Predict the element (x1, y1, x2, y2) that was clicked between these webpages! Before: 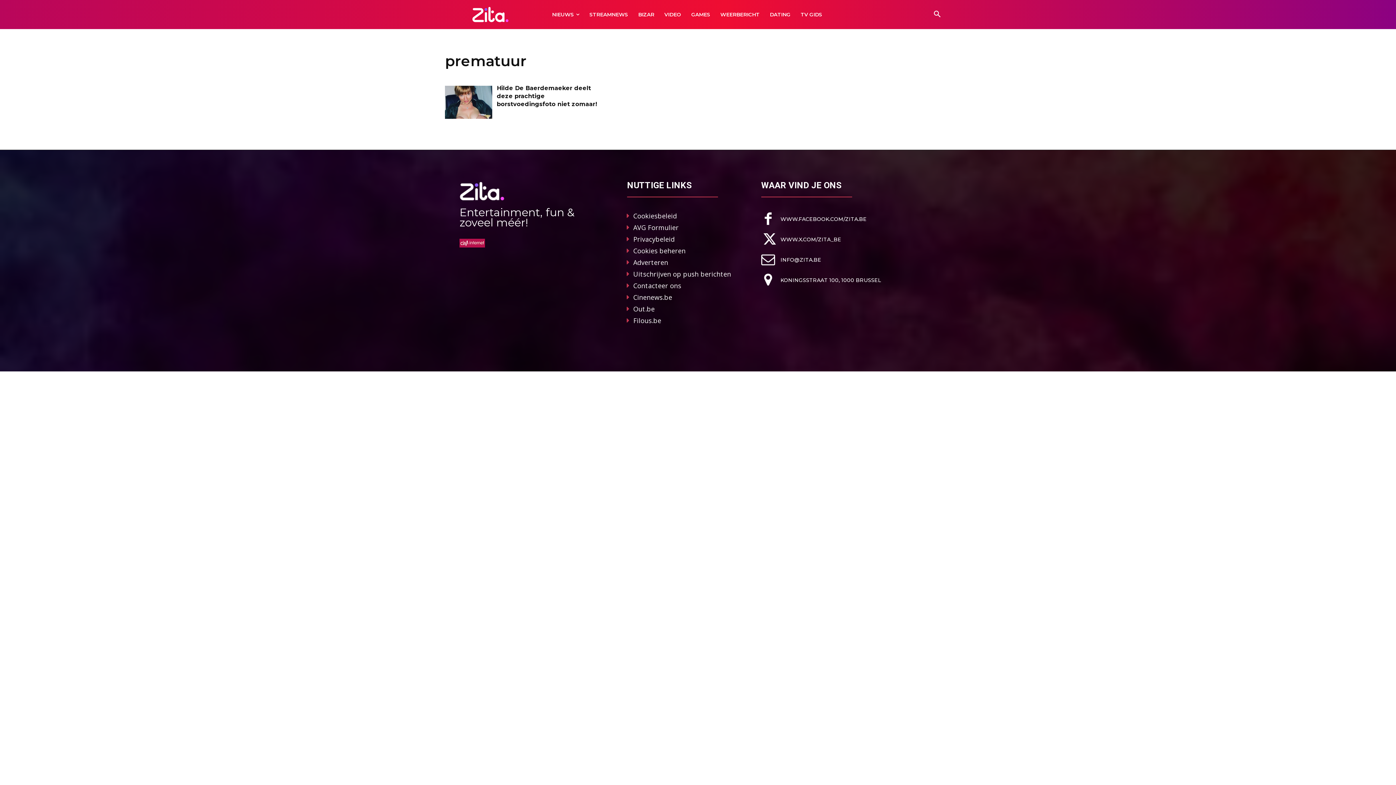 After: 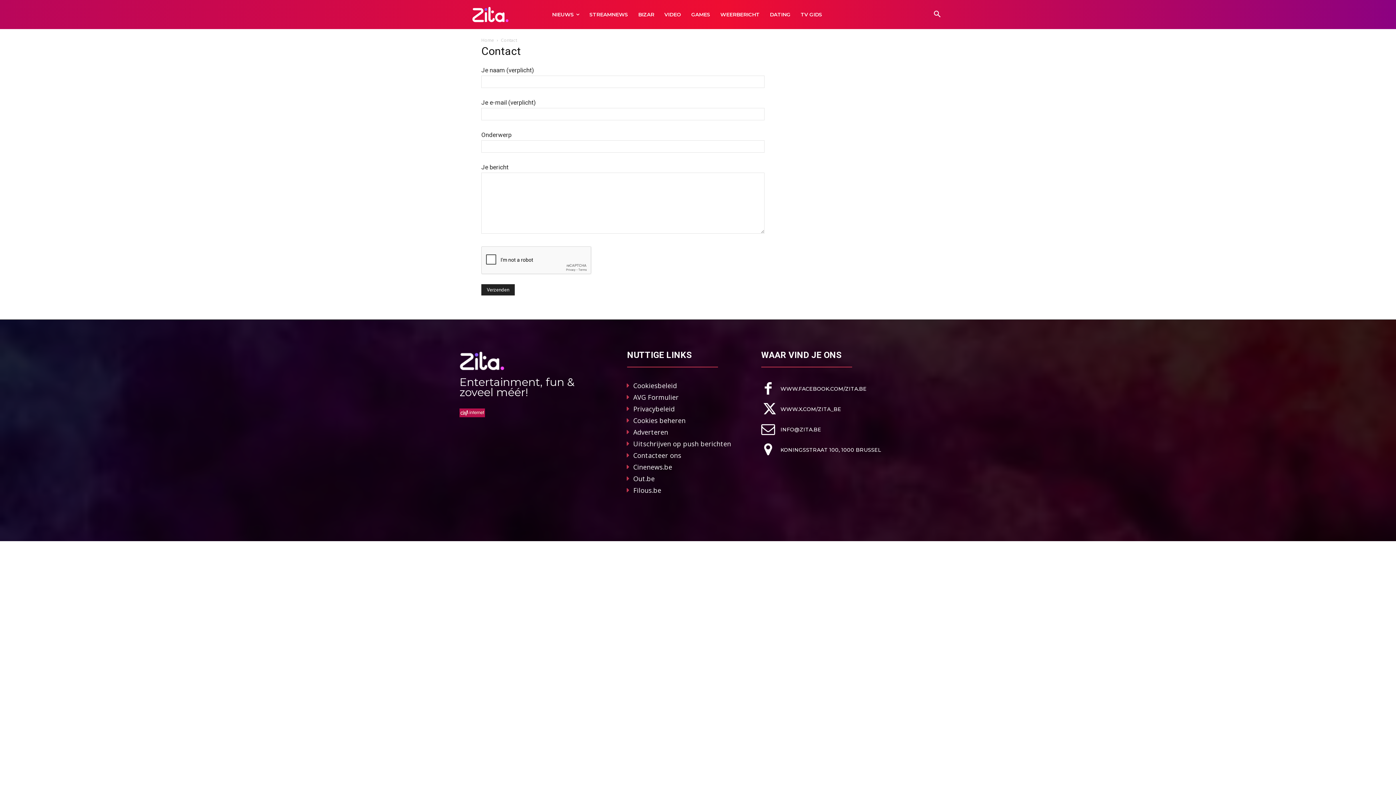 Action: bbox: (633, 281, 681, 290) label: Contacteer ons